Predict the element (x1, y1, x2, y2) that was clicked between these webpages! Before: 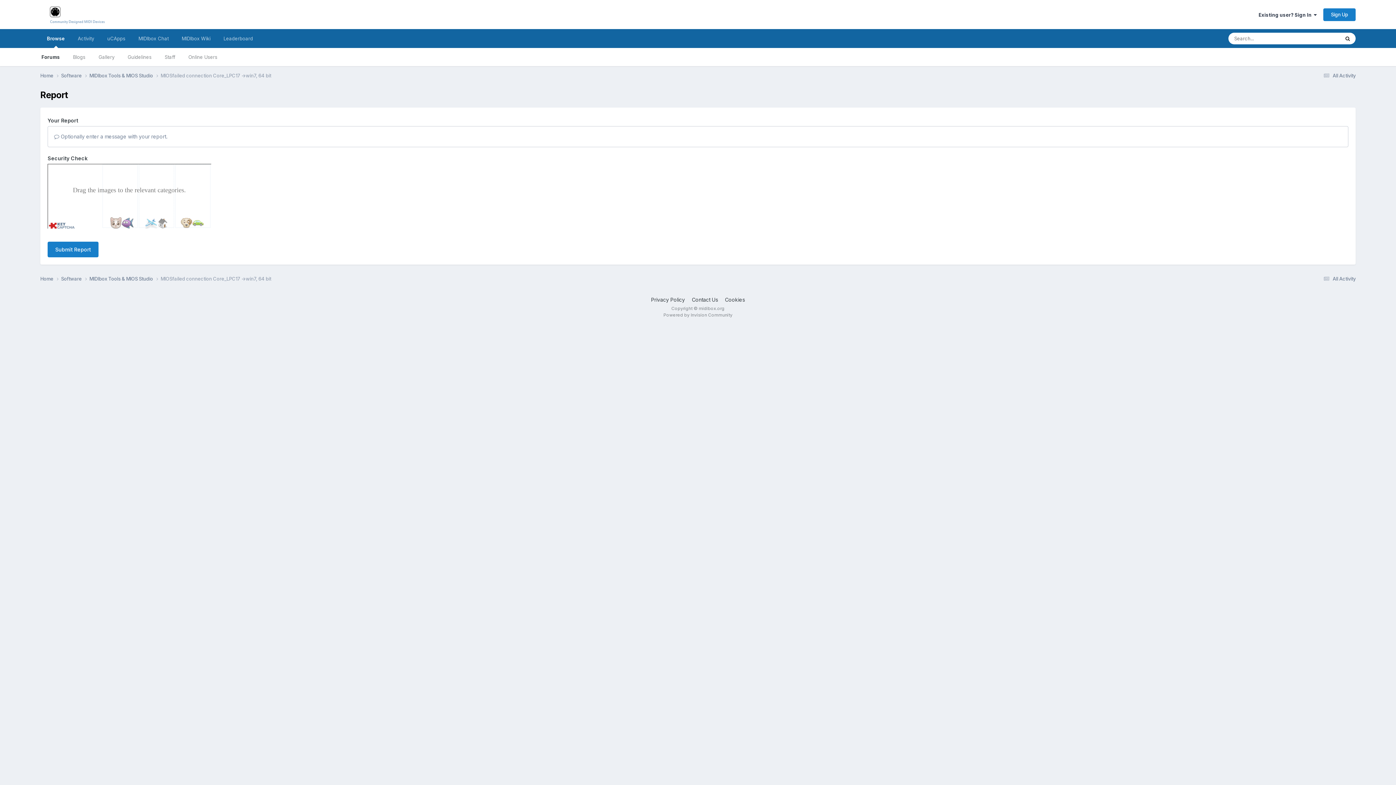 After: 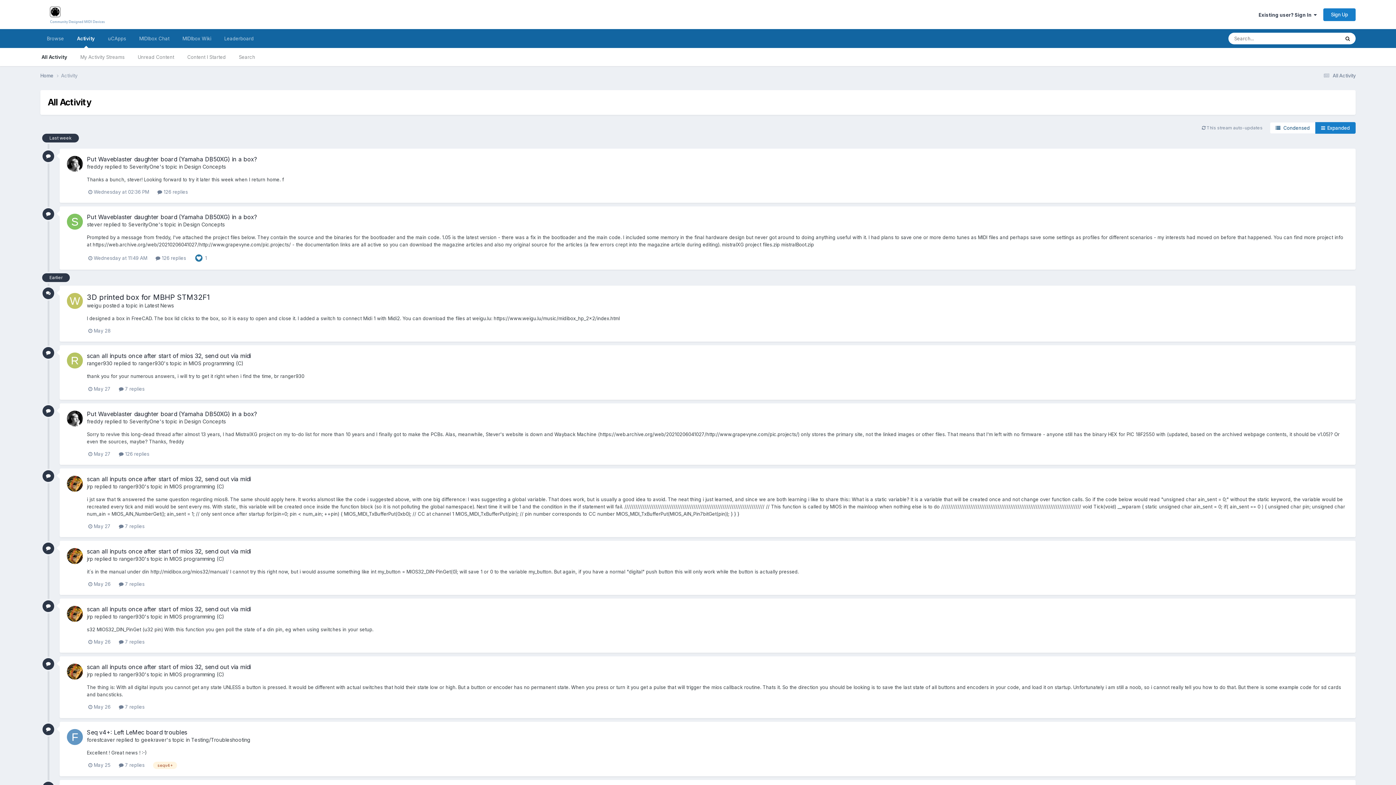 Action: bbox: (71, 29, 100, 48) label: Activity